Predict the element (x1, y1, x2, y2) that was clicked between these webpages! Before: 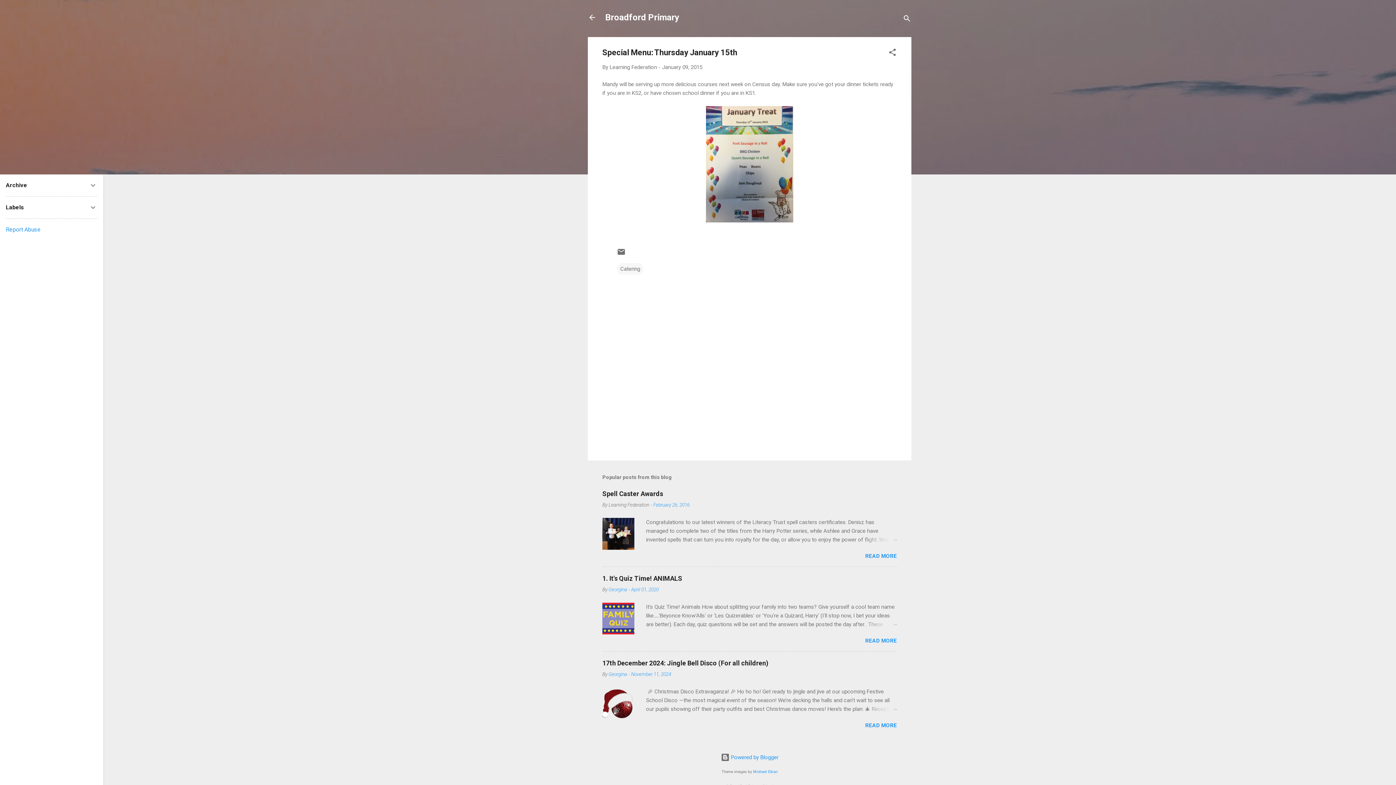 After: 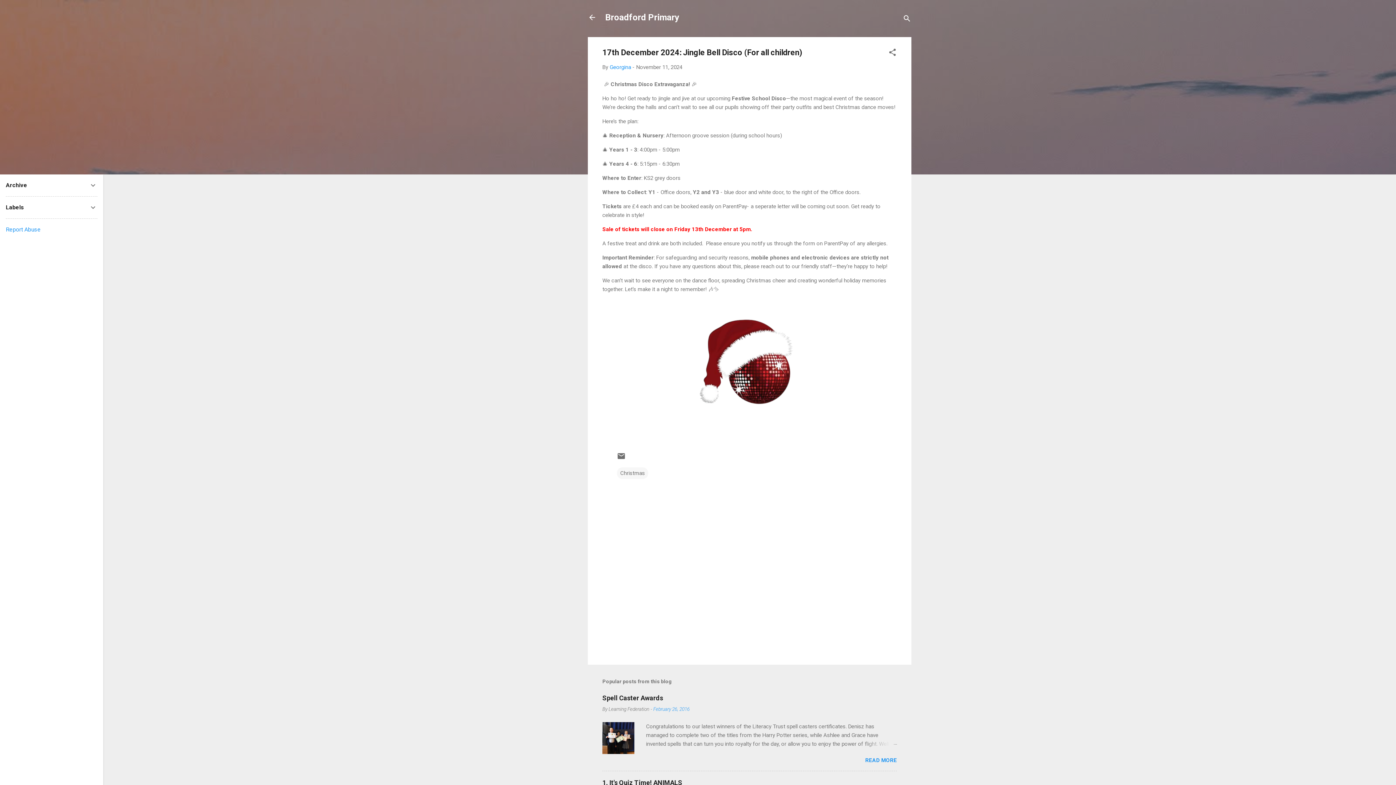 Action: bbox: (631, 671, 671, 677) label: November 11, 2024